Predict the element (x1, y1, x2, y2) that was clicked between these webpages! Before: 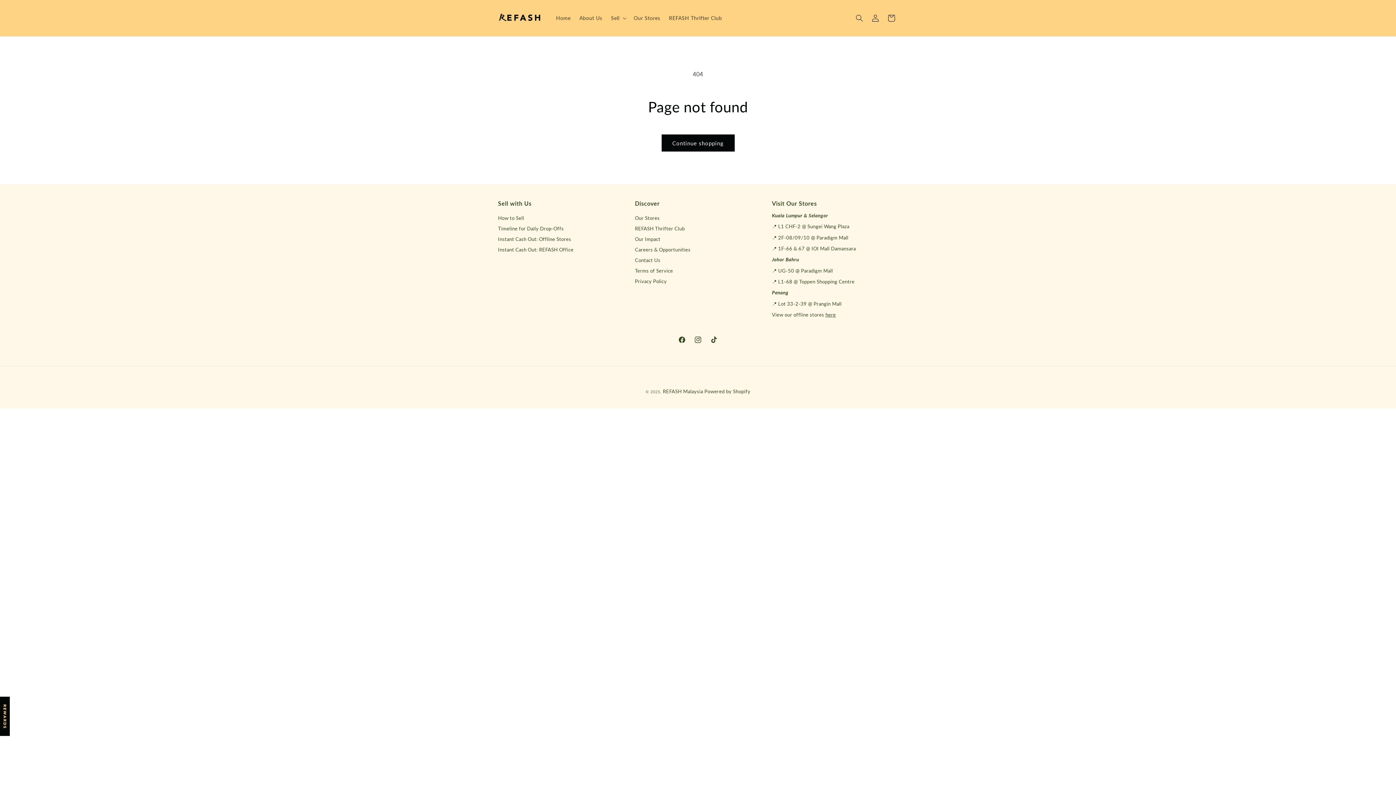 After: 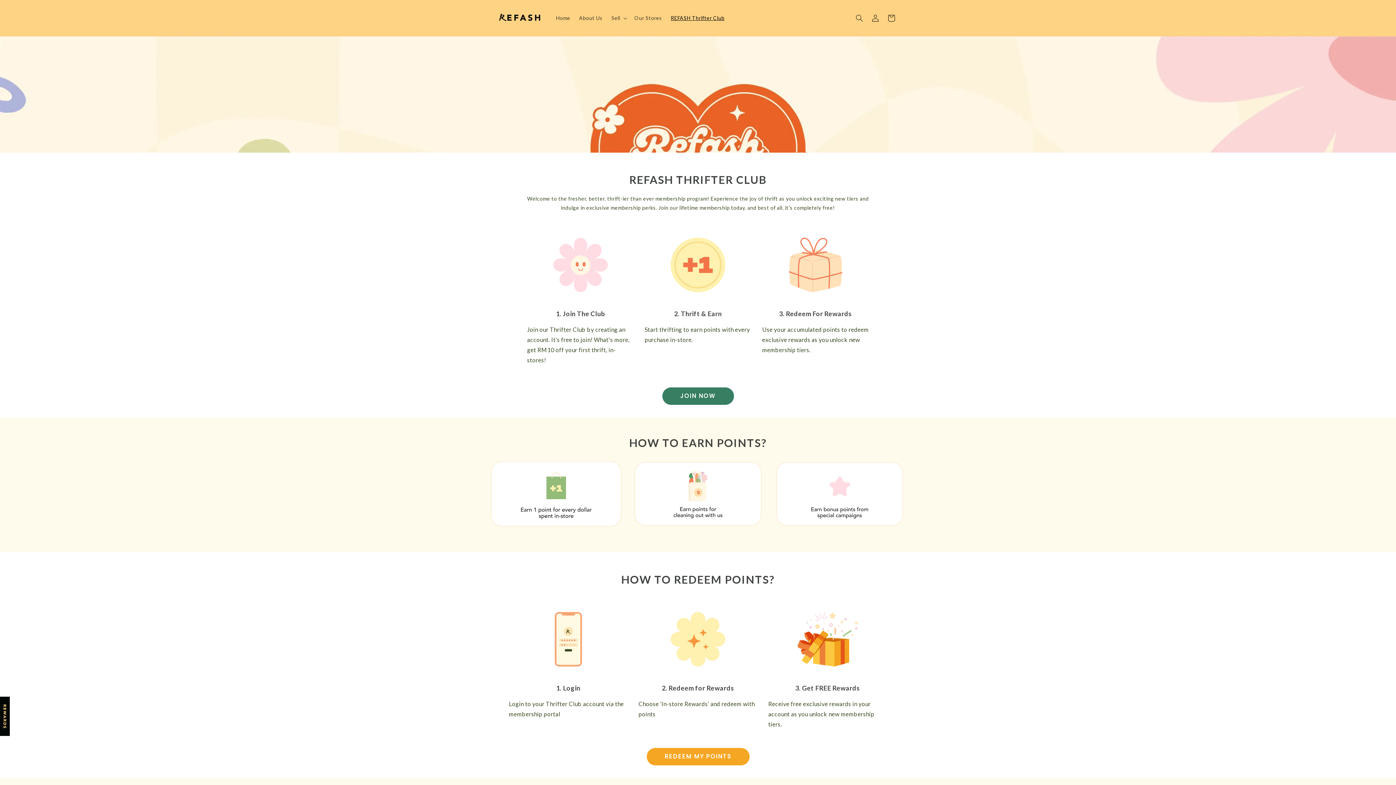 Action: label: REFASH Thrifter Club bbox: (635, 224, 684, 233)